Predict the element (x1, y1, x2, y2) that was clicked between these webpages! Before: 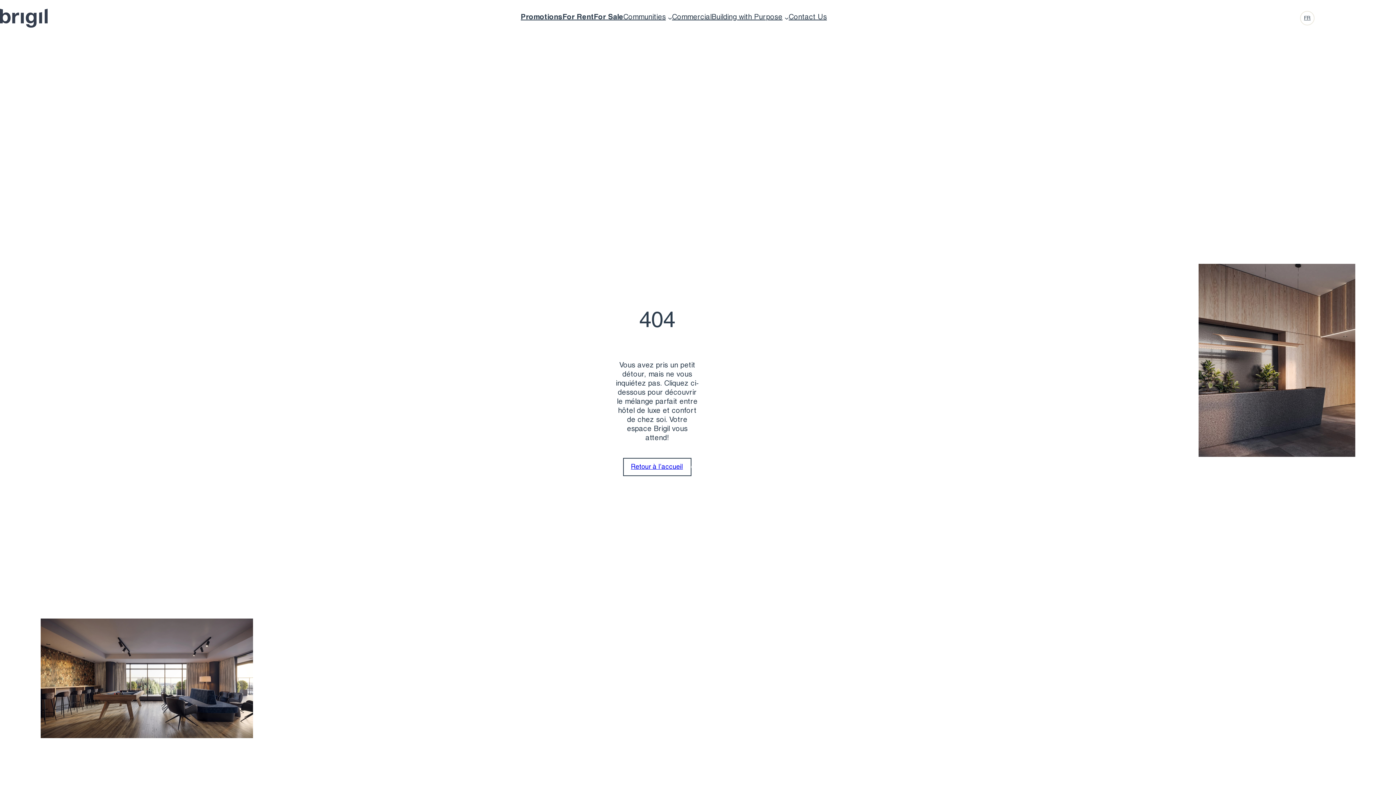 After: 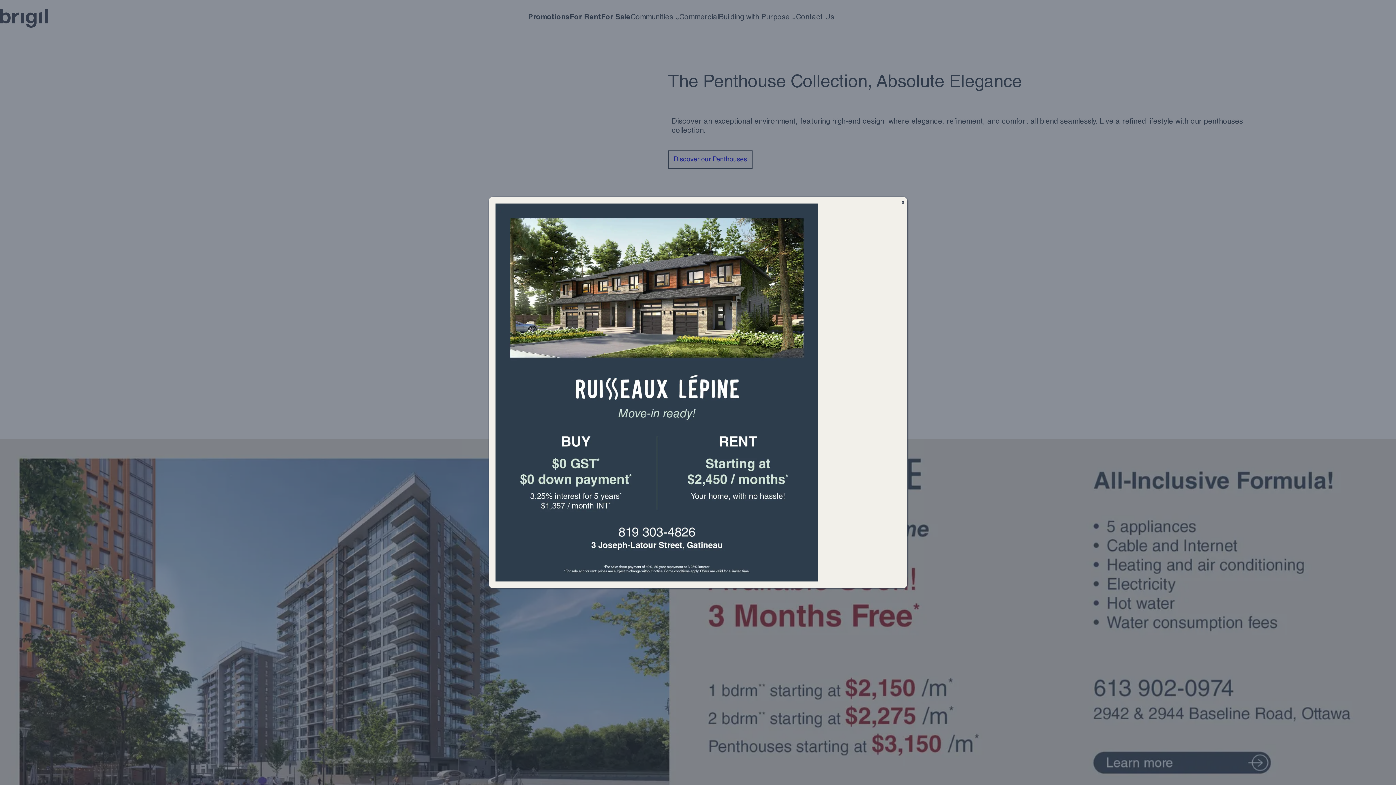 Action: bbox: (562, 13, 594, 22) label: For Rent